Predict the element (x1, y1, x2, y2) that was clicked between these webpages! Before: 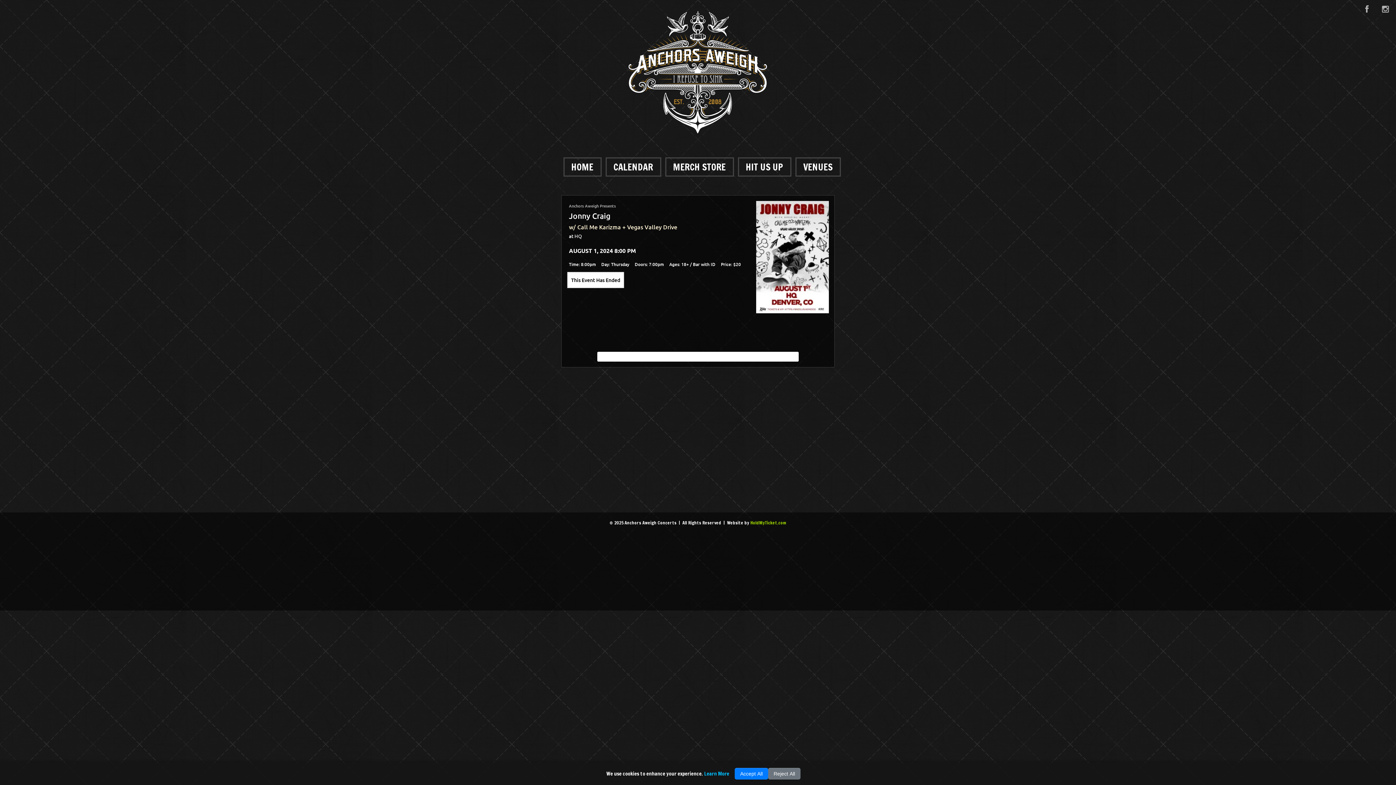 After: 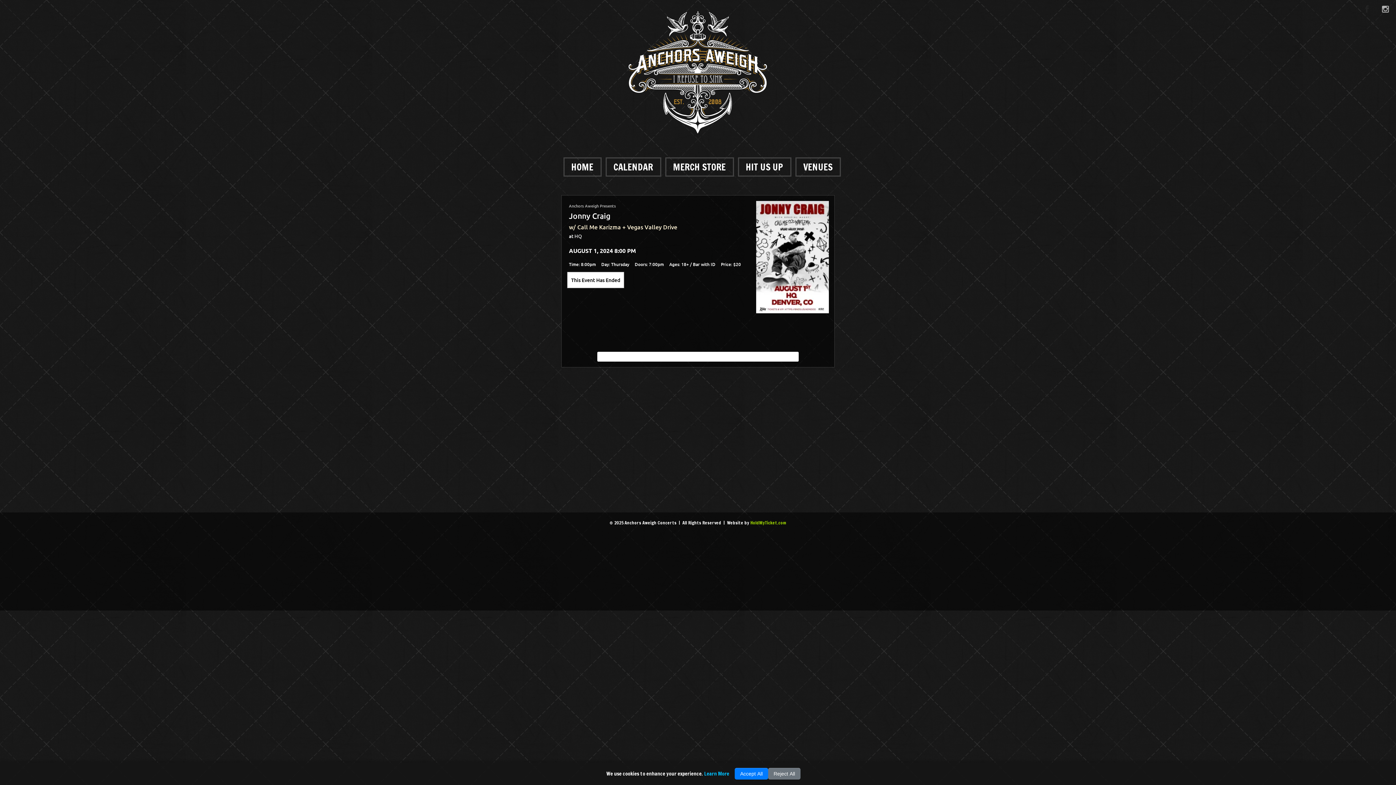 Action: bbox: (1361, 5, 1376, 13)